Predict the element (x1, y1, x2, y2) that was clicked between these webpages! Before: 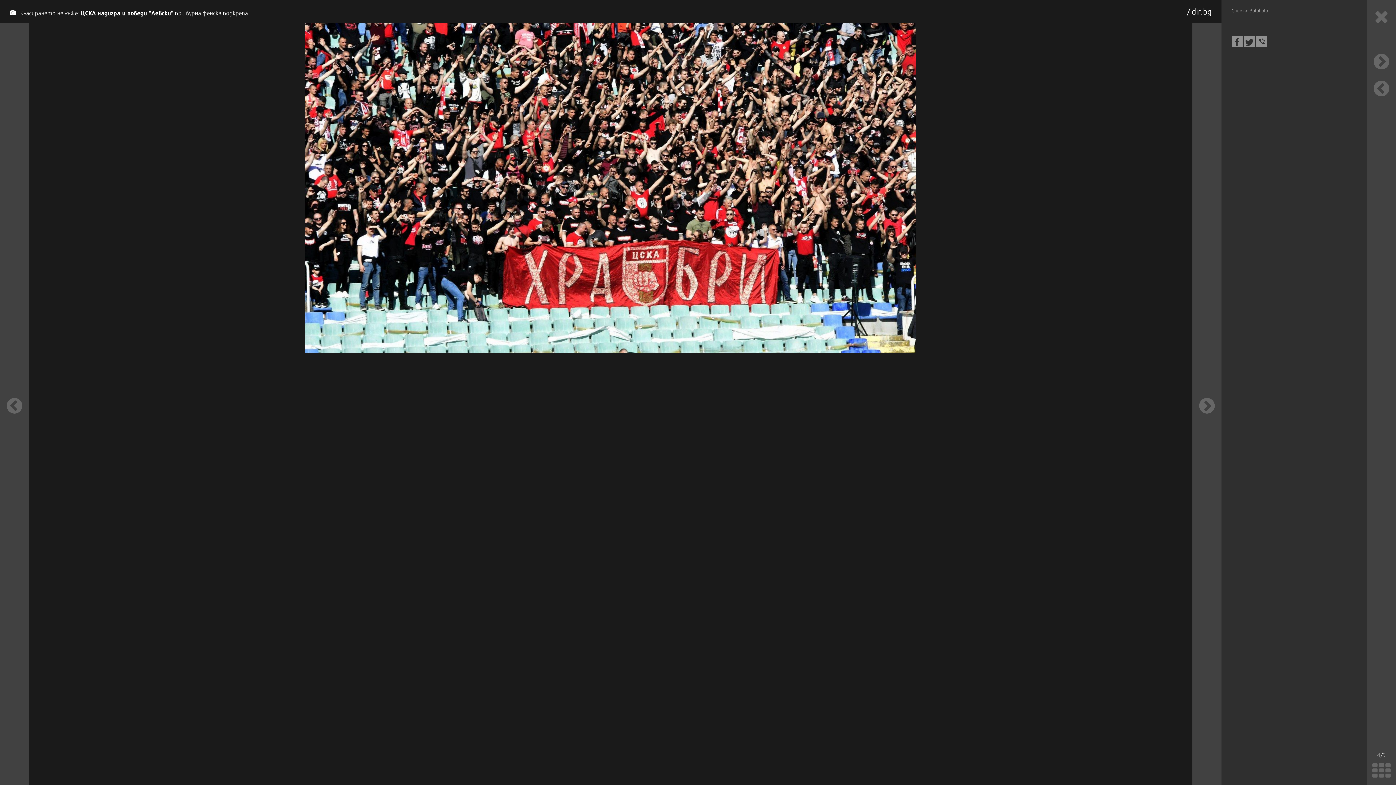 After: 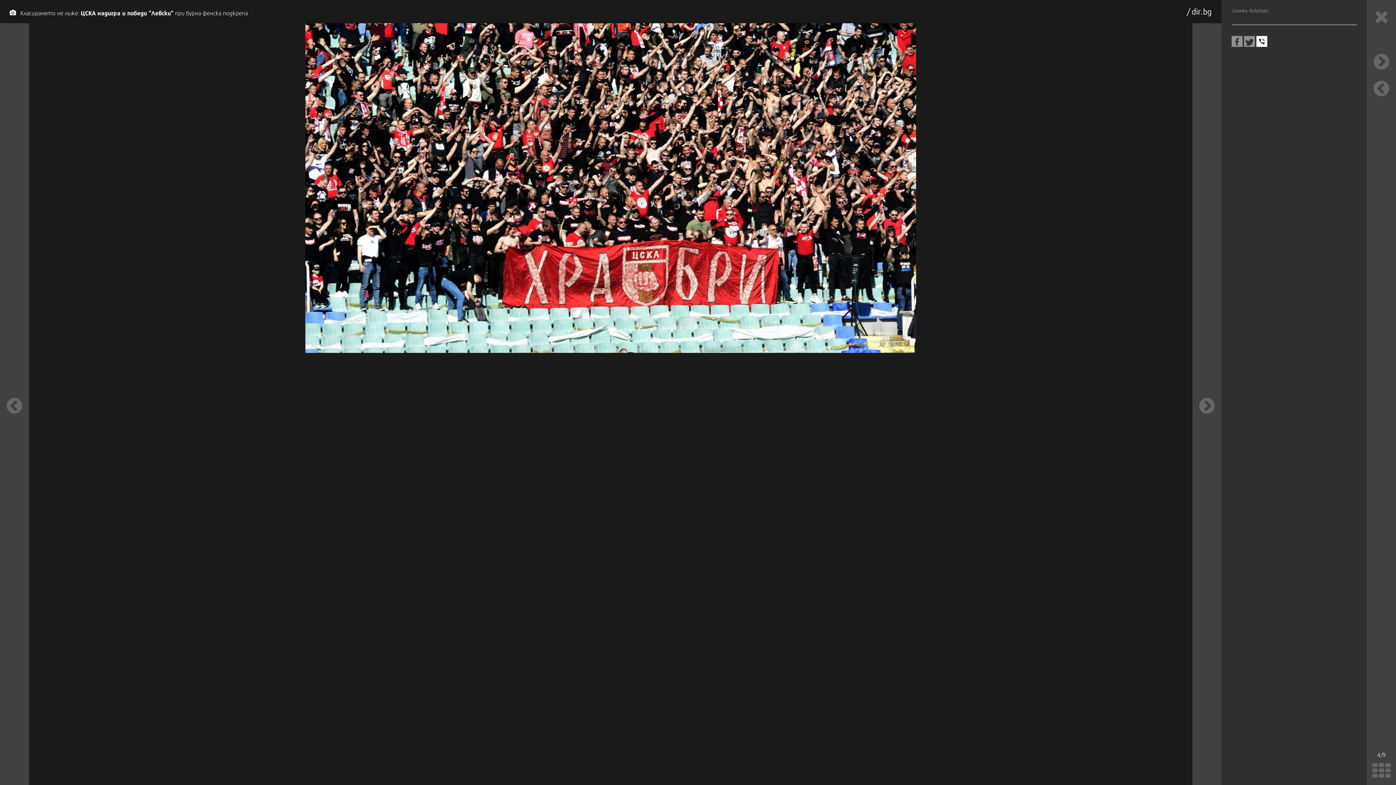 Action: bbox: (1256, 36, 1267, 46)